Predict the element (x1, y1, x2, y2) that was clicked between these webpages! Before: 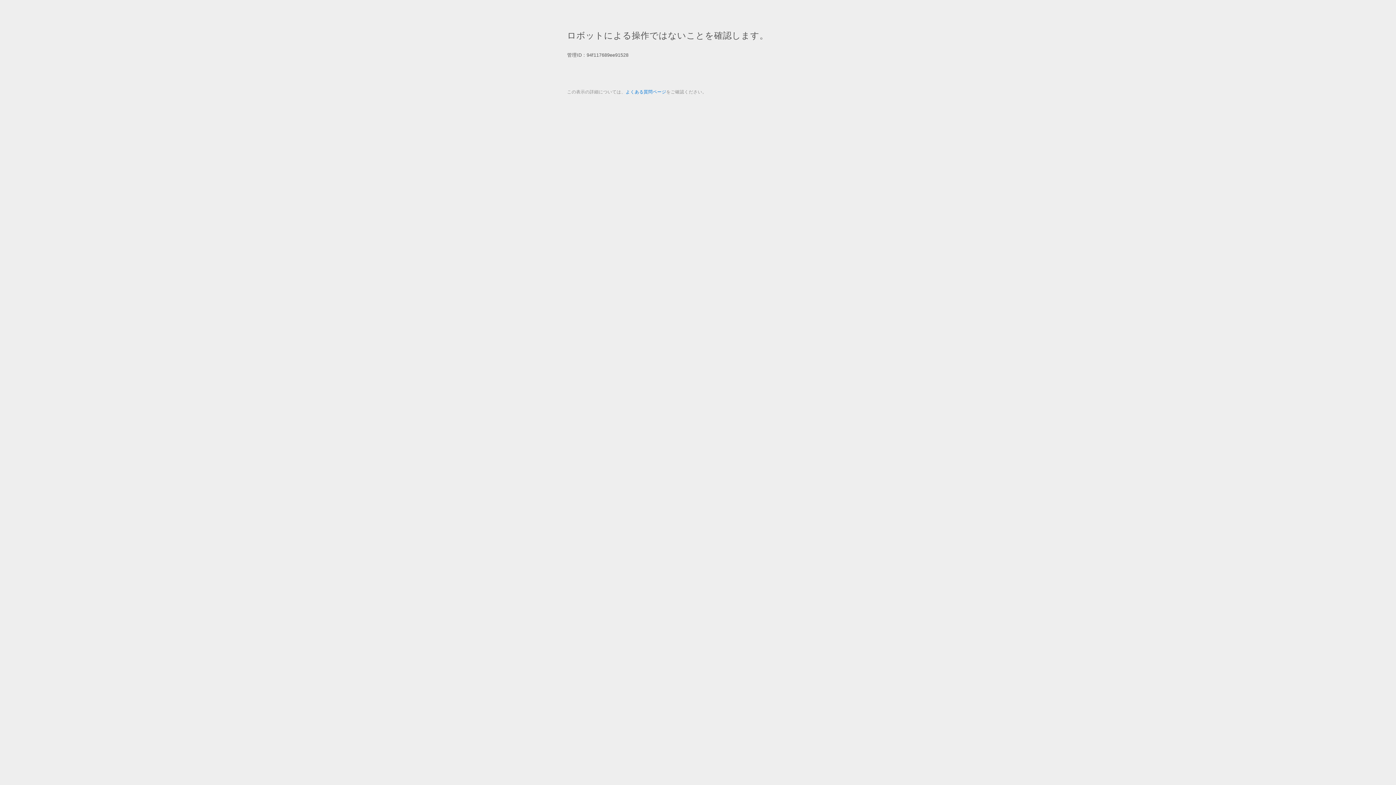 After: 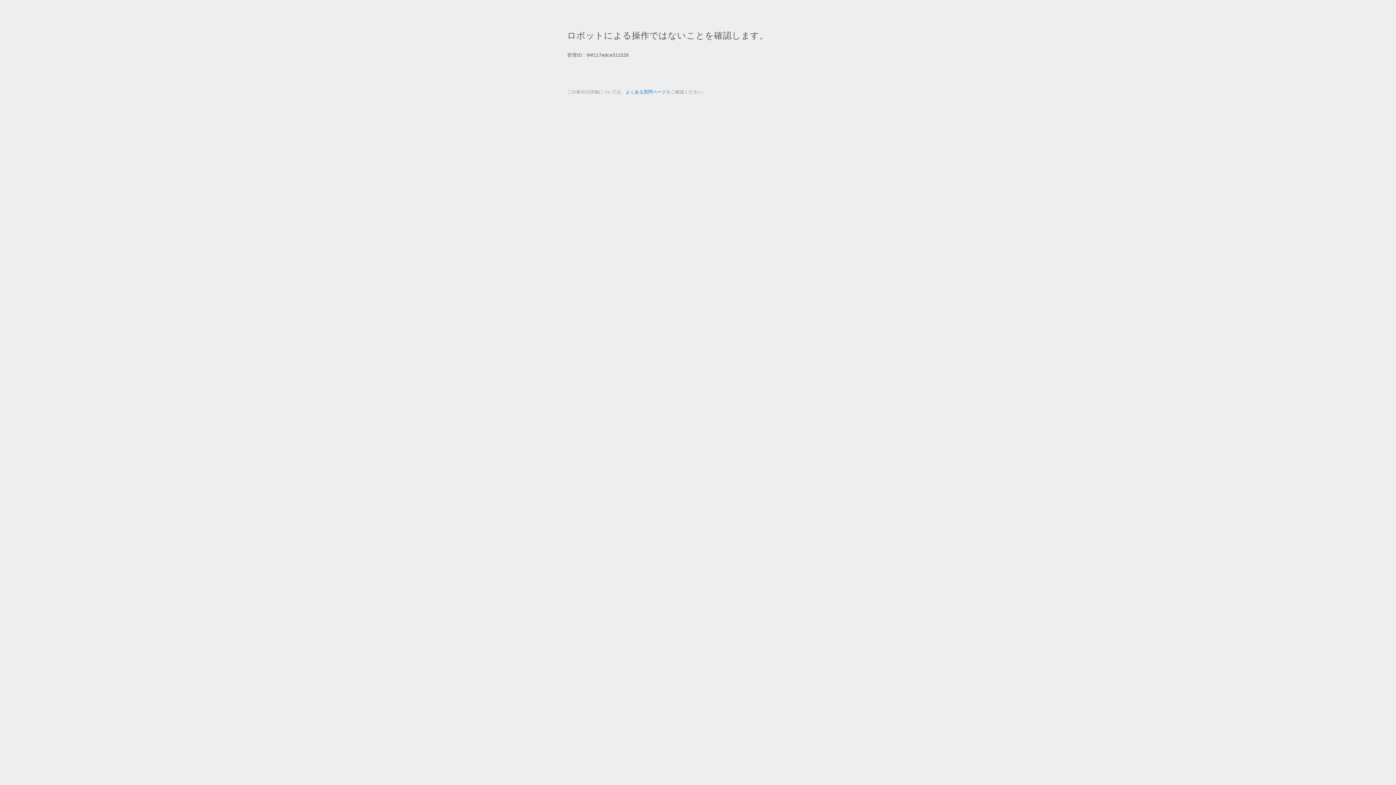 Action: bbox: (625, 89, 666, 94) label: よくある質問ページ